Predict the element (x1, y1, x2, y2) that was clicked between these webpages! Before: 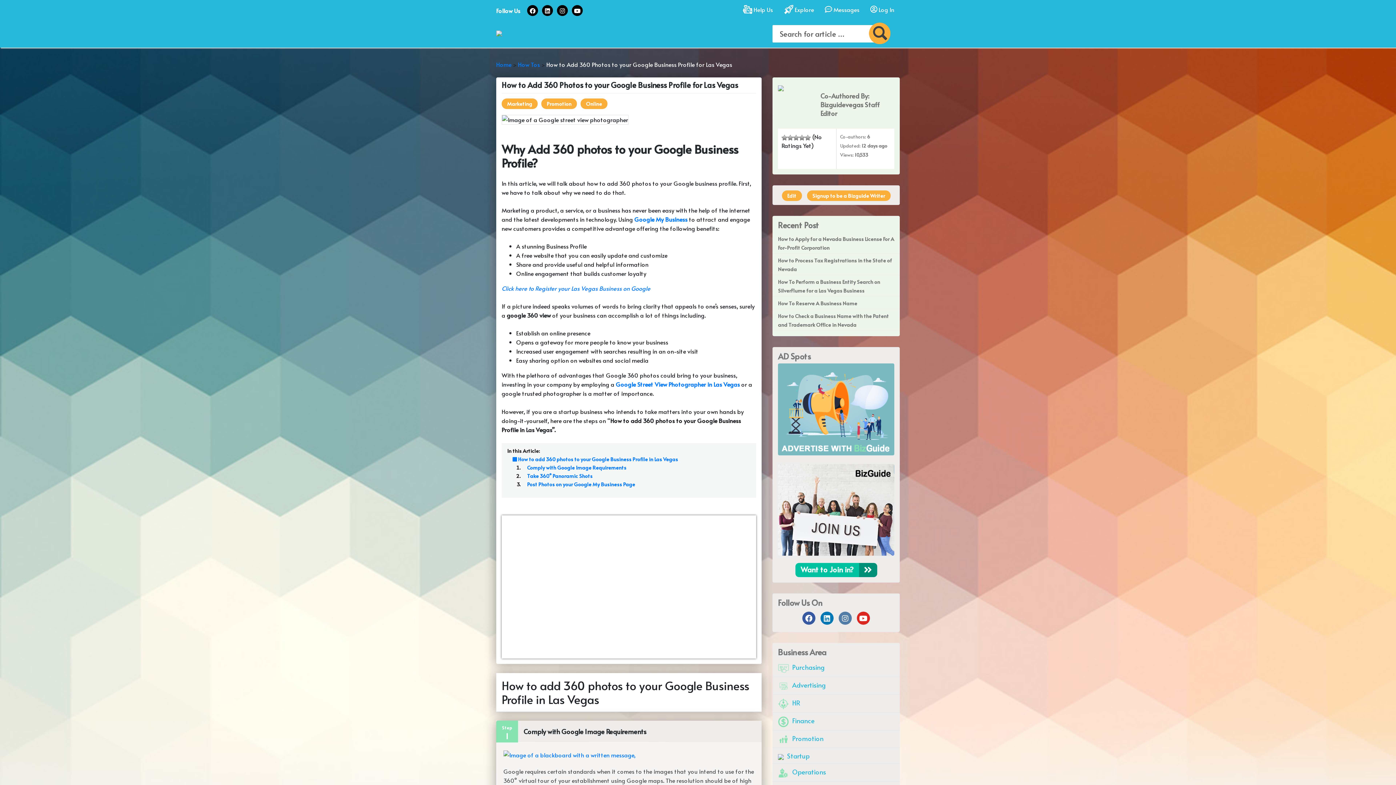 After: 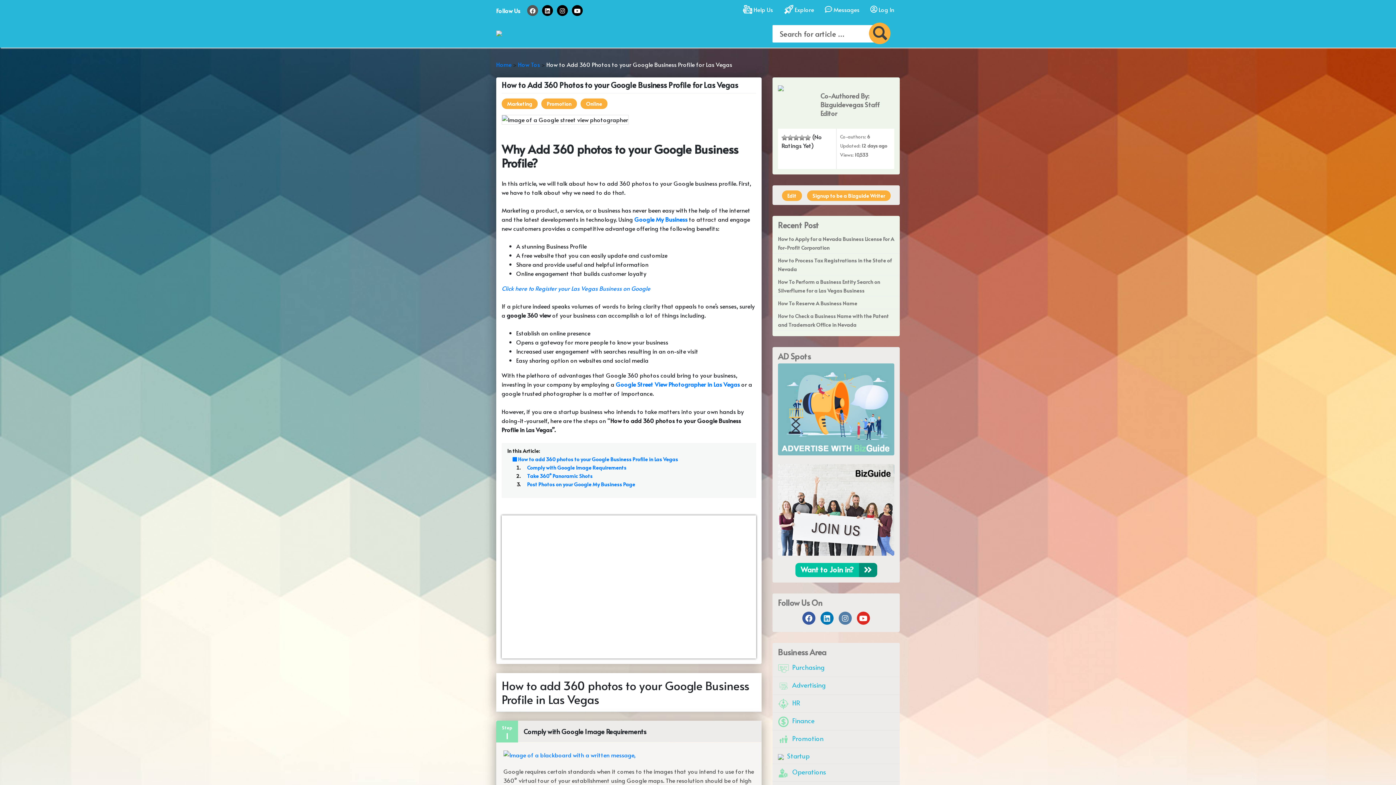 Action: bbox: (527, 5, 538, 16)